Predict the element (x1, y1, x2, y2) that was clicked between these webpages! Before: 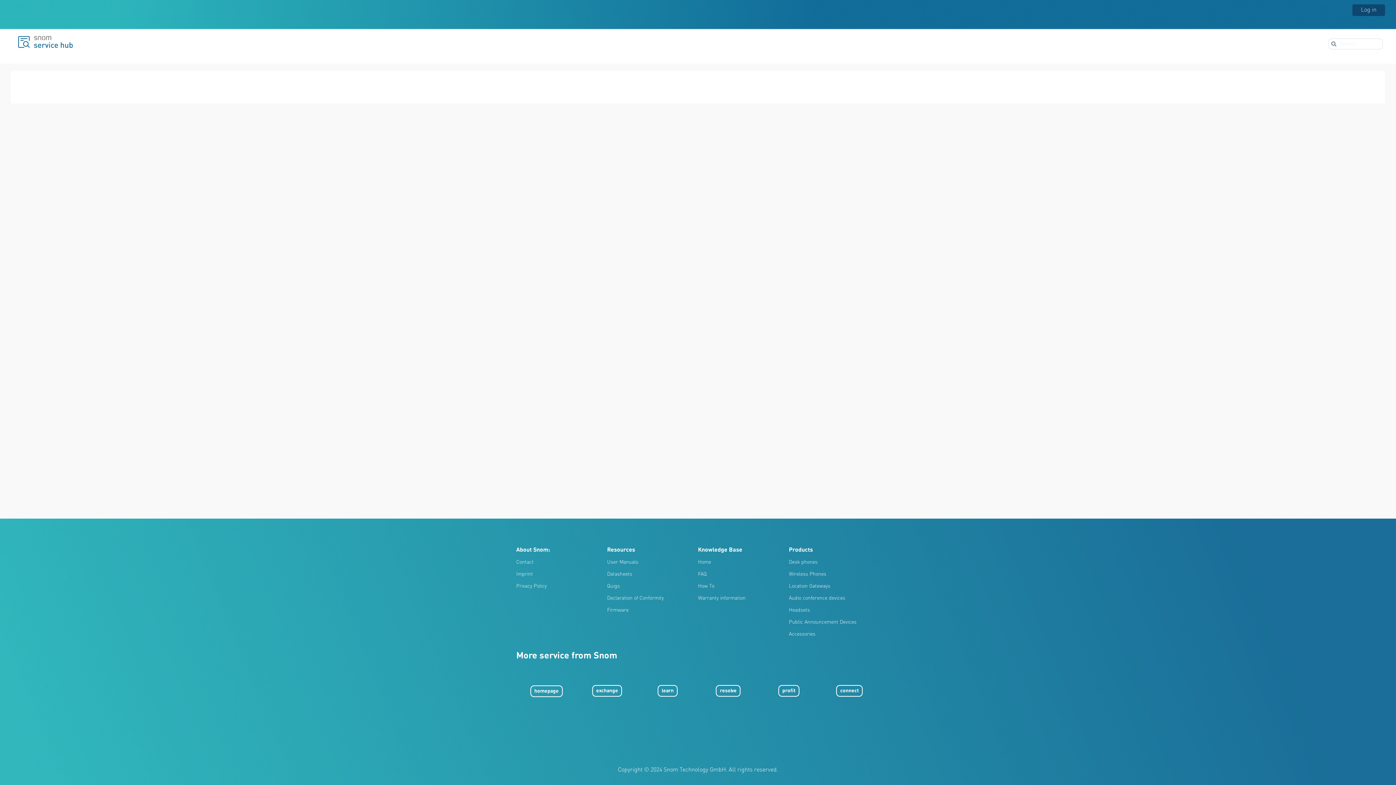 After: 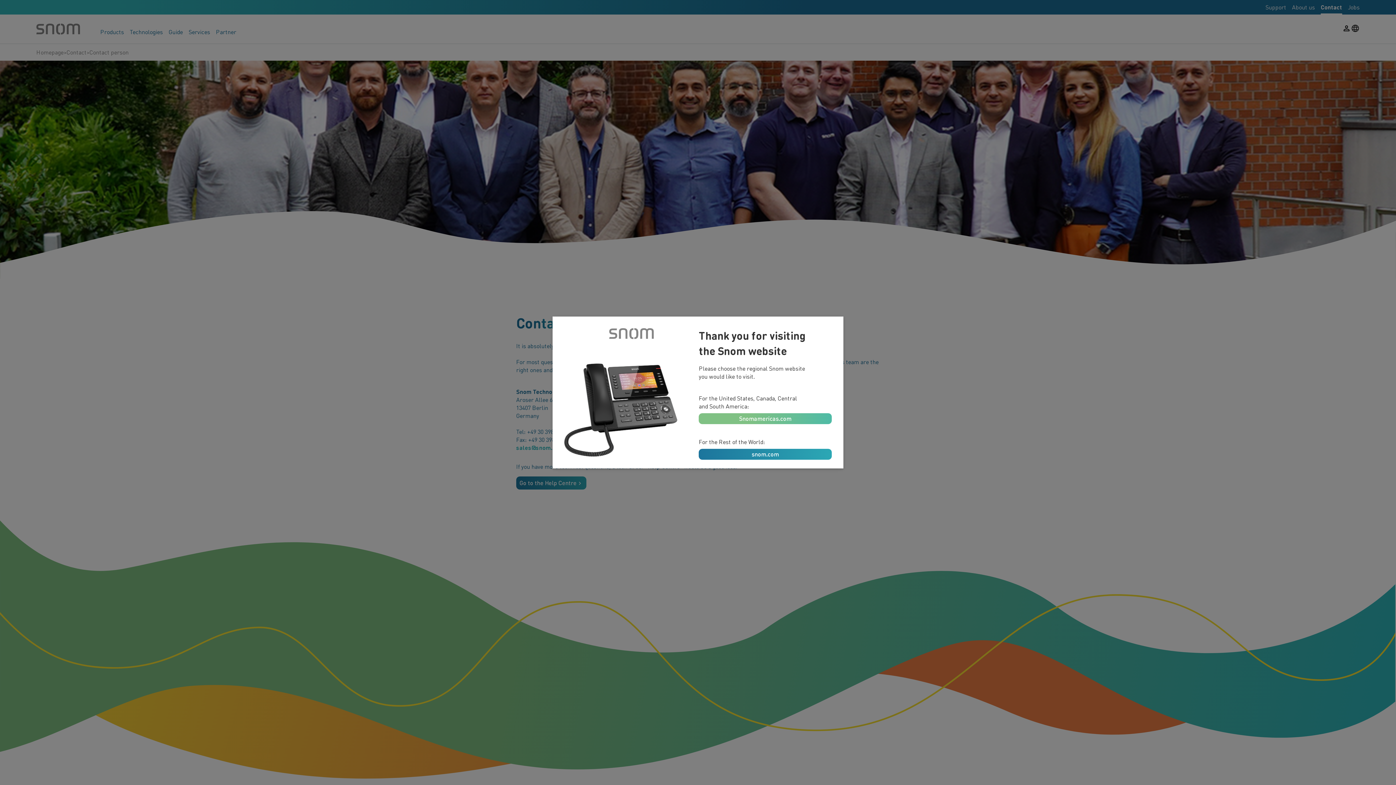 Action: label: Contact bbox: (516, 560, 533, 565)